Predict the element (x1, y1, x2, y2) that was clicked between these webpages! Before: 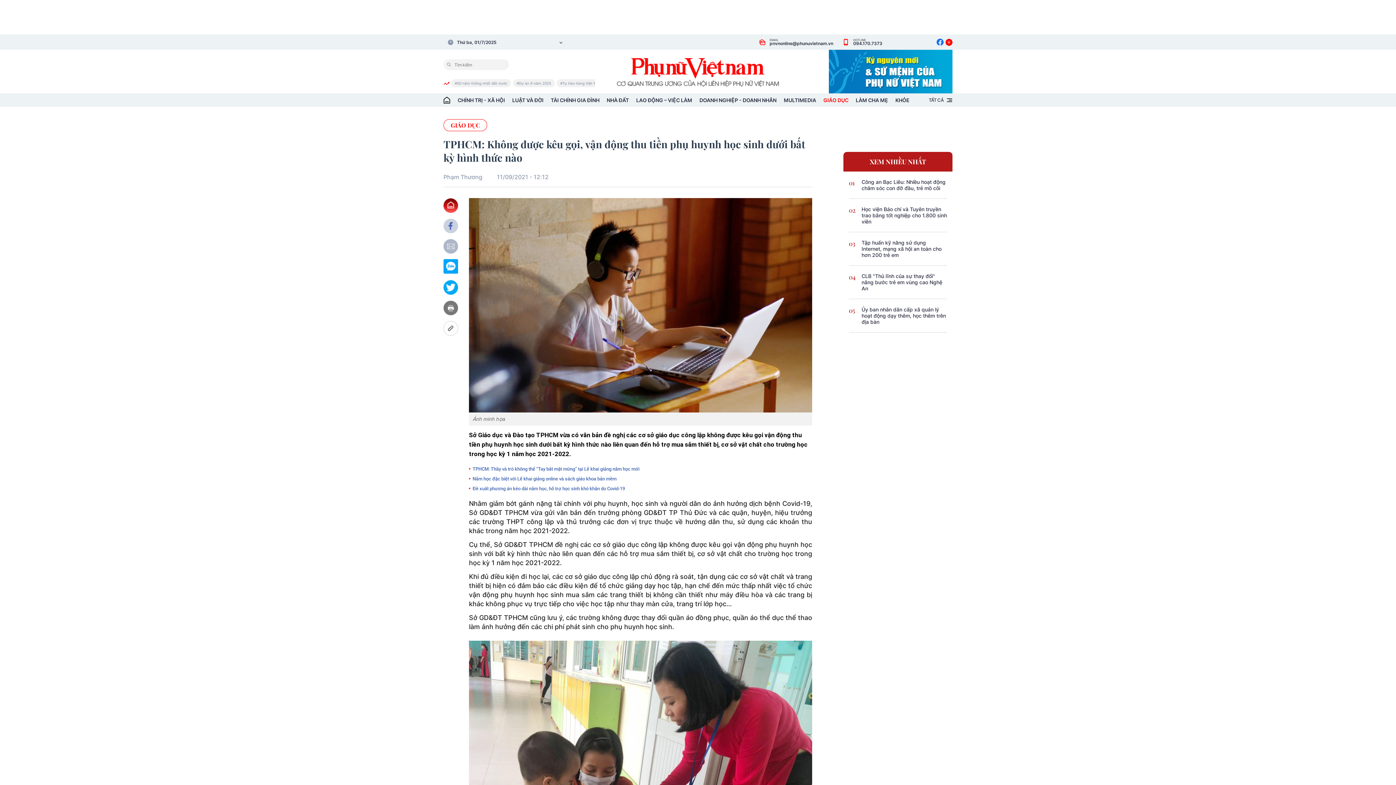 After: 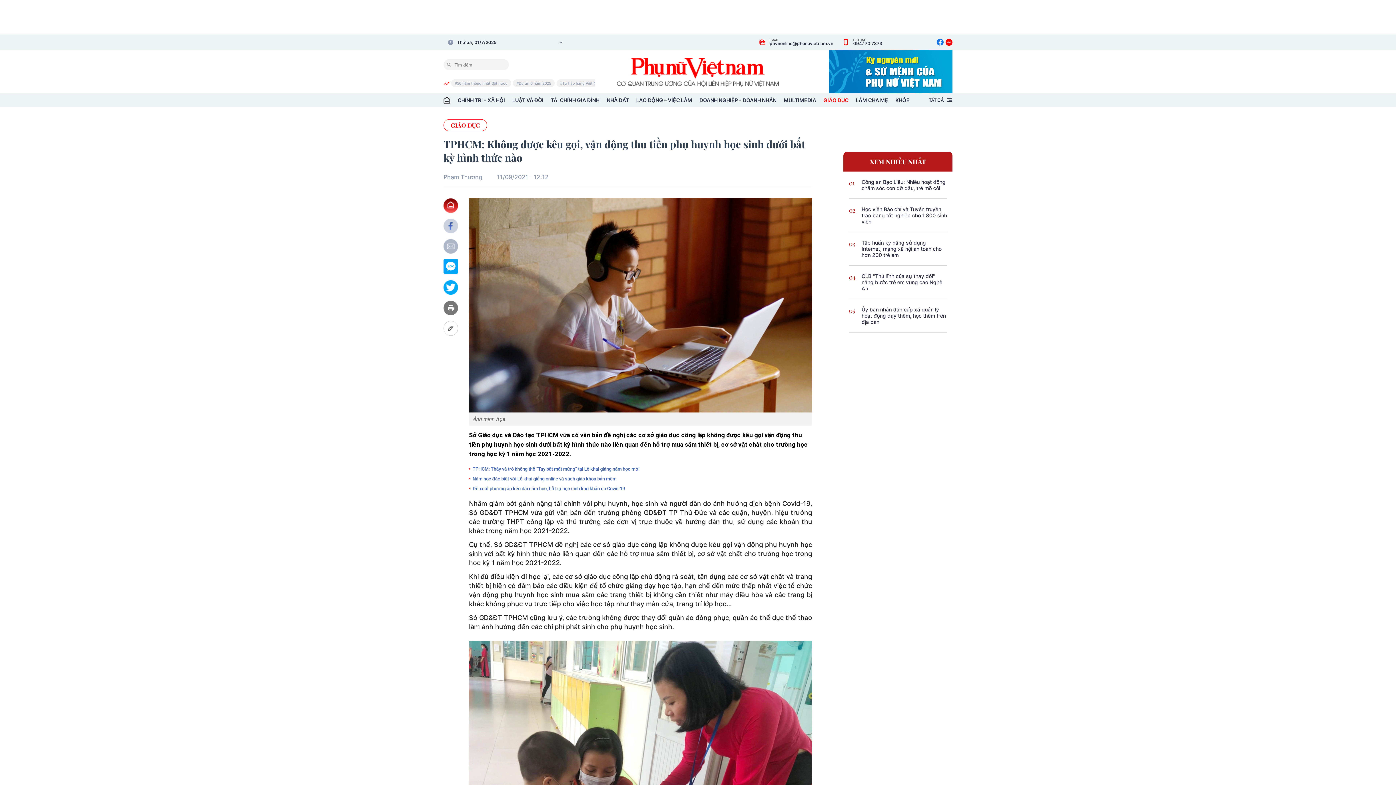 Action: bbox: (443, 238, 458, 253)